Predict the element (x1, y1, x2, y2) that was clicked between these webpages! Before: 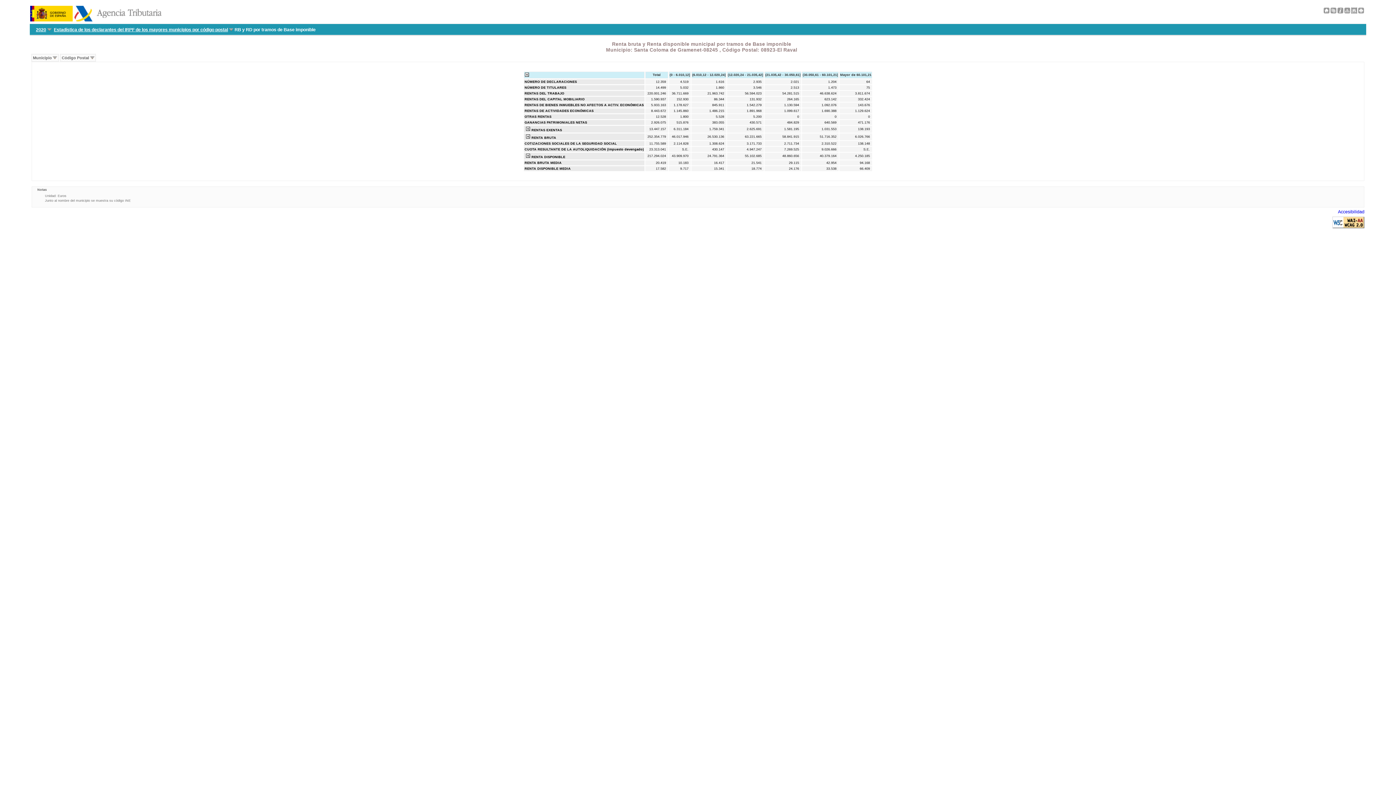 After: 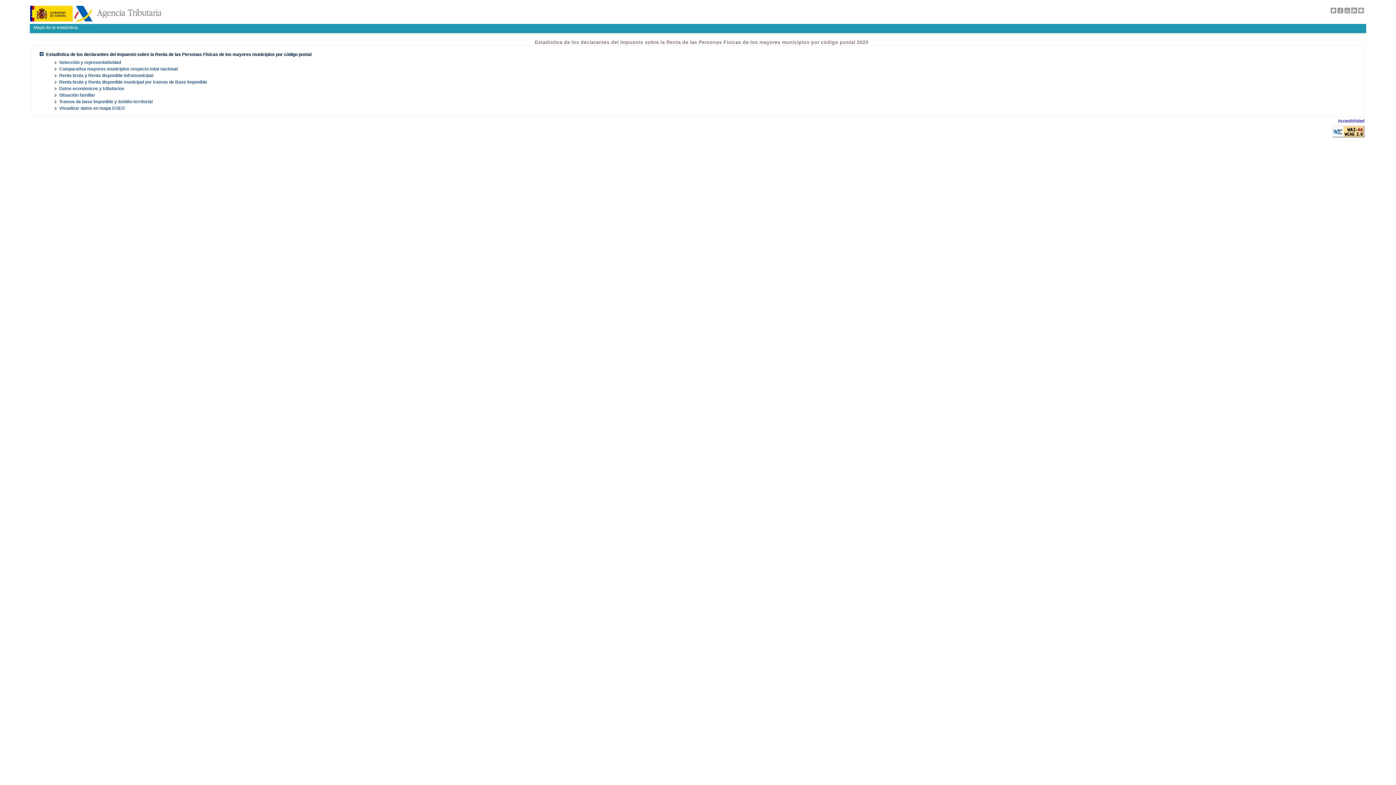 Action: label: 2020 bbox: (34, 26, 52, 33)